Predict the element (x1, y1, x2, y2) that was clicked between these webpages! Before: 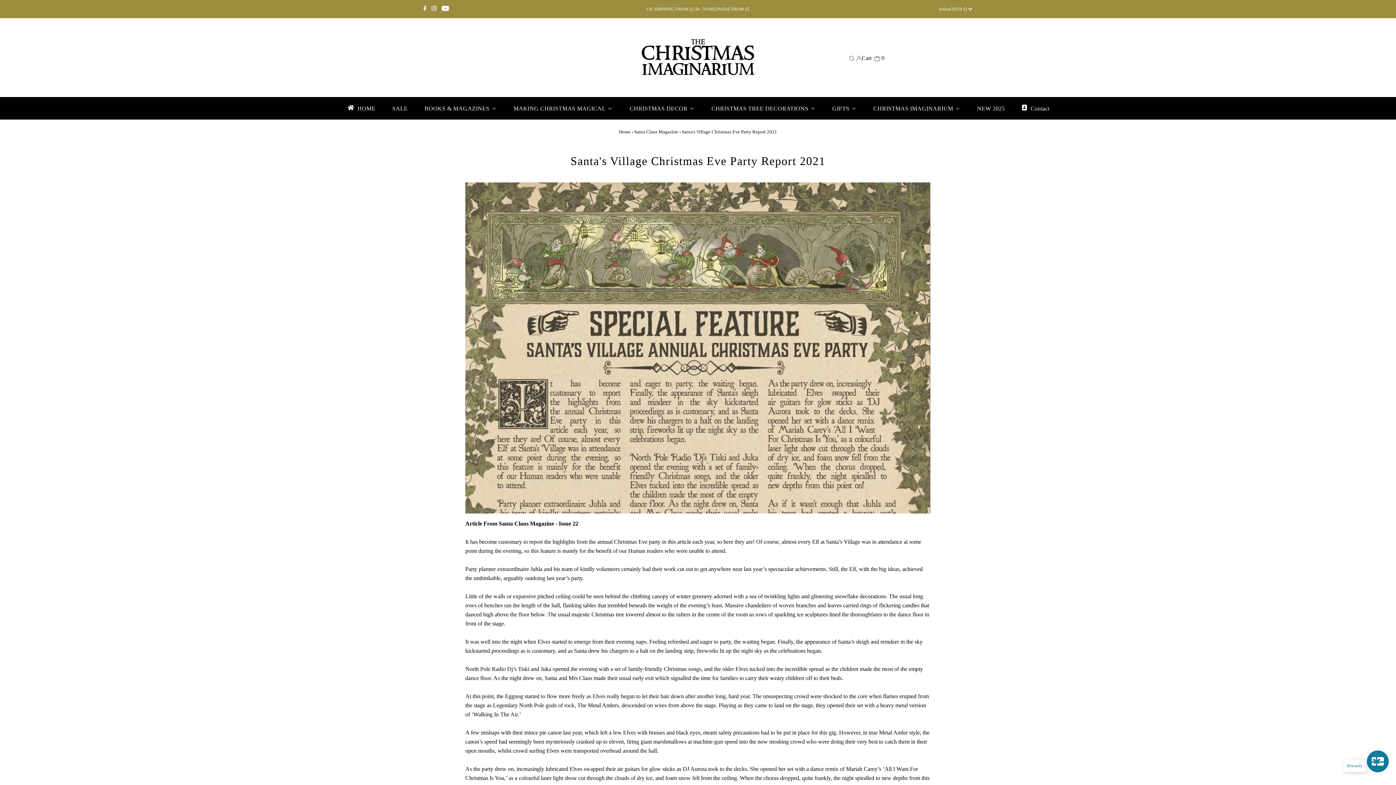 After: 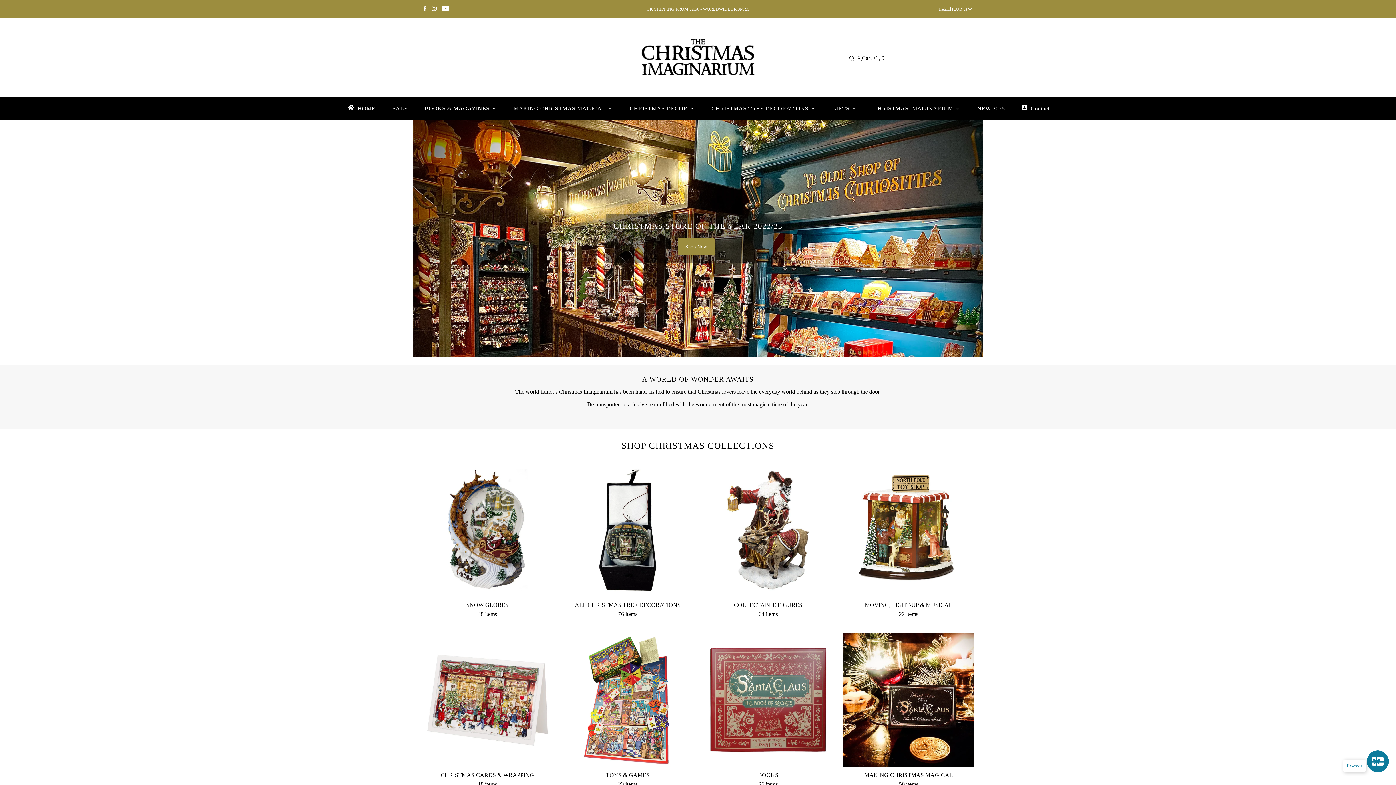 Action: bbox: (338, 97, 383, 119) label: HOME